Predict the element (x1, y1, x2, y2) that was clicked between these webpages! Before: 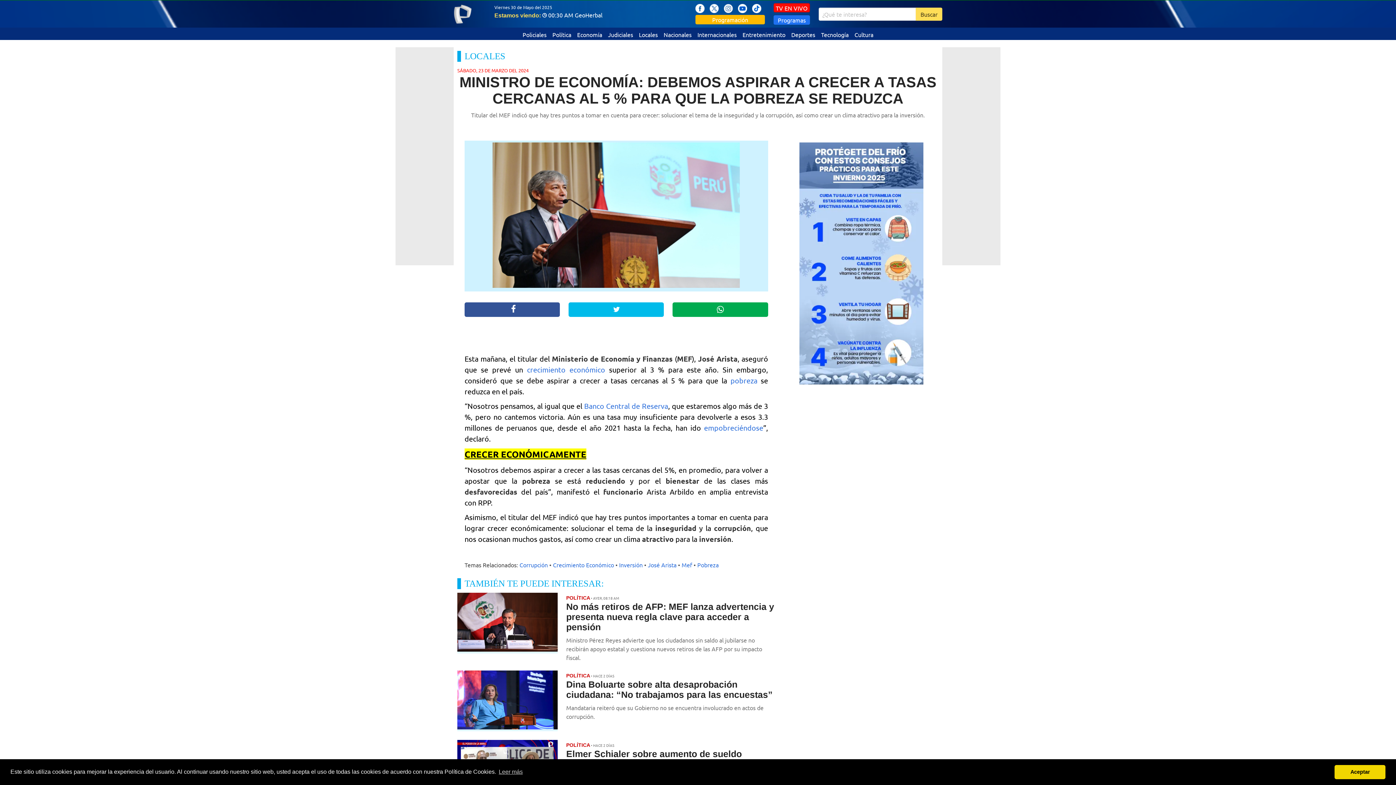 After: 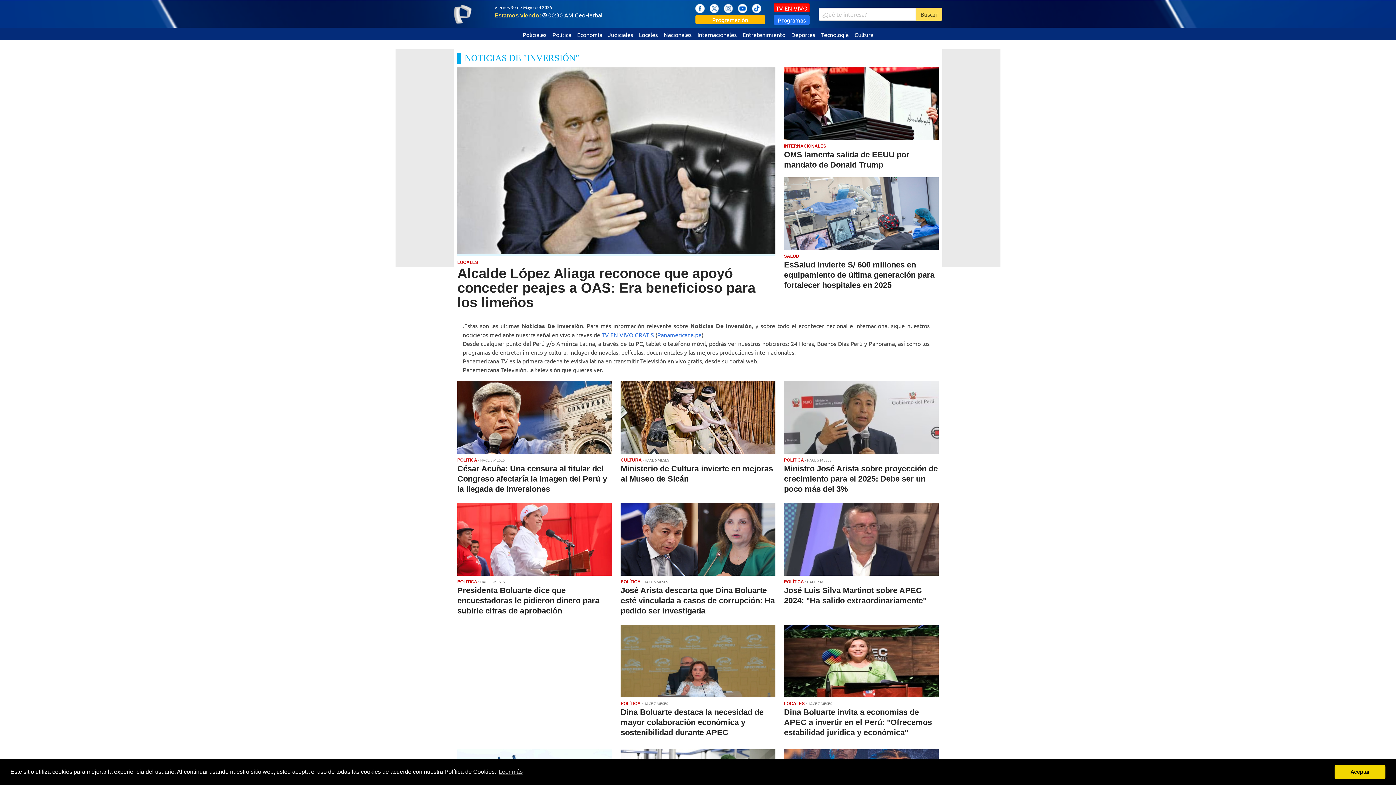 Action: bbox: (619, 561, 642, 568) label: Inversión